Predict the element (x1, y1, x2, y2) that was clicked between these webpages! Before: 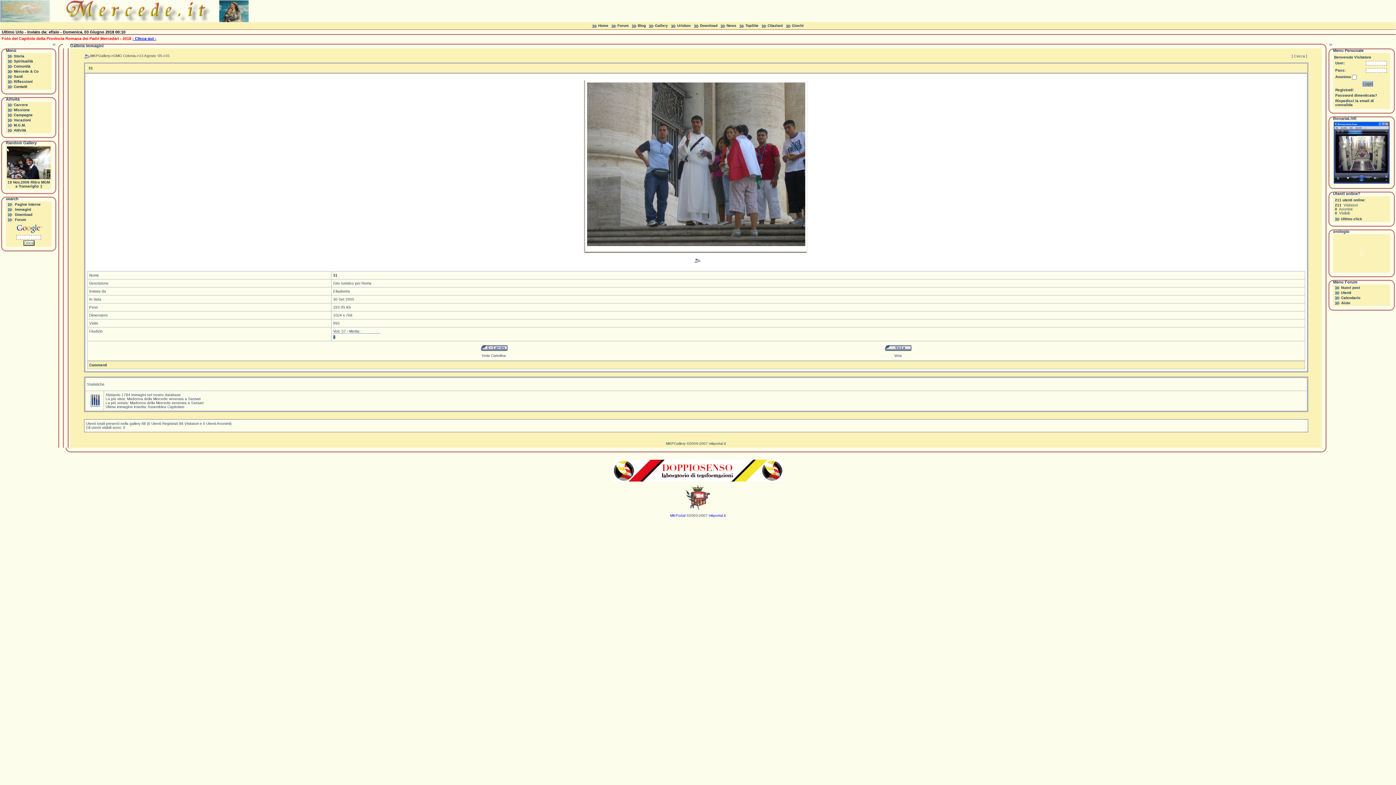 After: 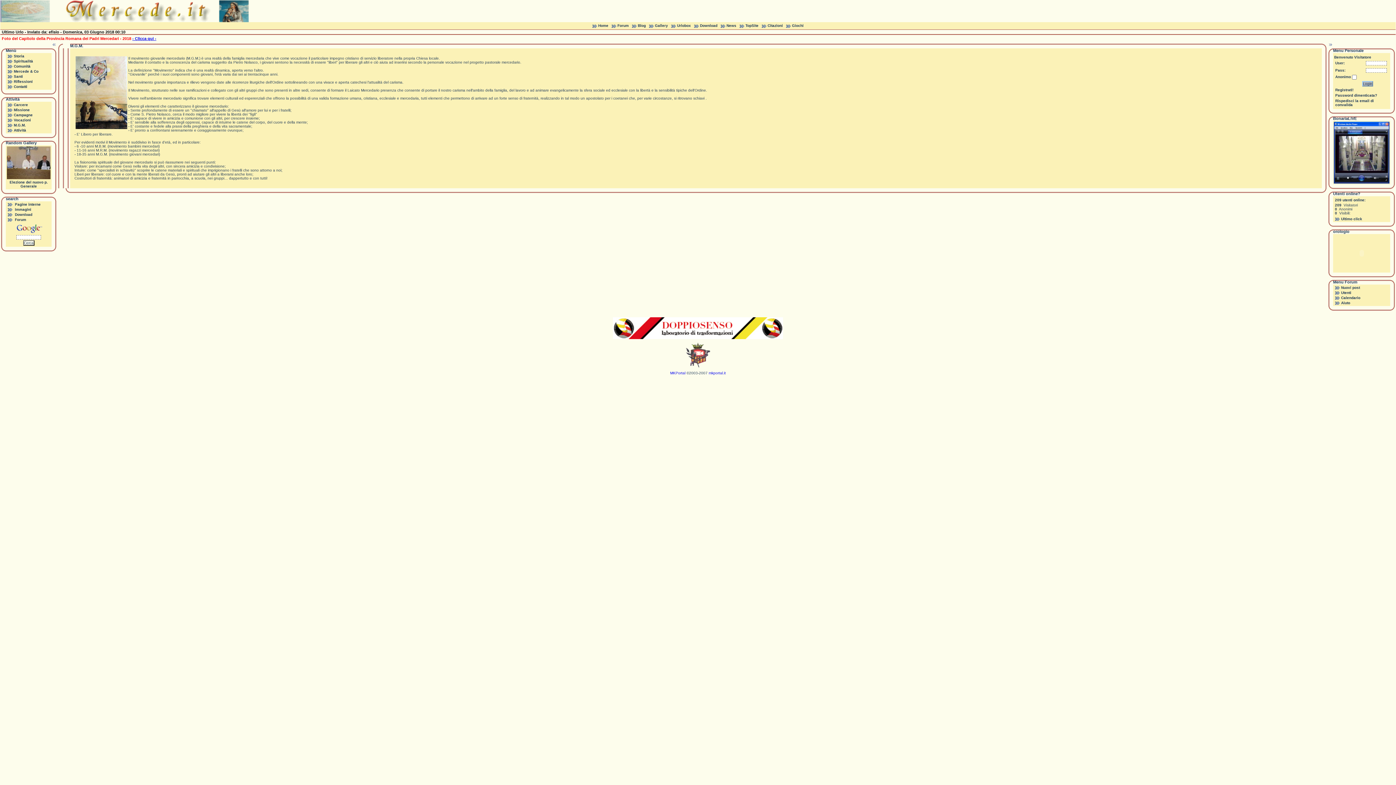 Action: bbox: (13, 123, 25, 127) label: M.G.M.